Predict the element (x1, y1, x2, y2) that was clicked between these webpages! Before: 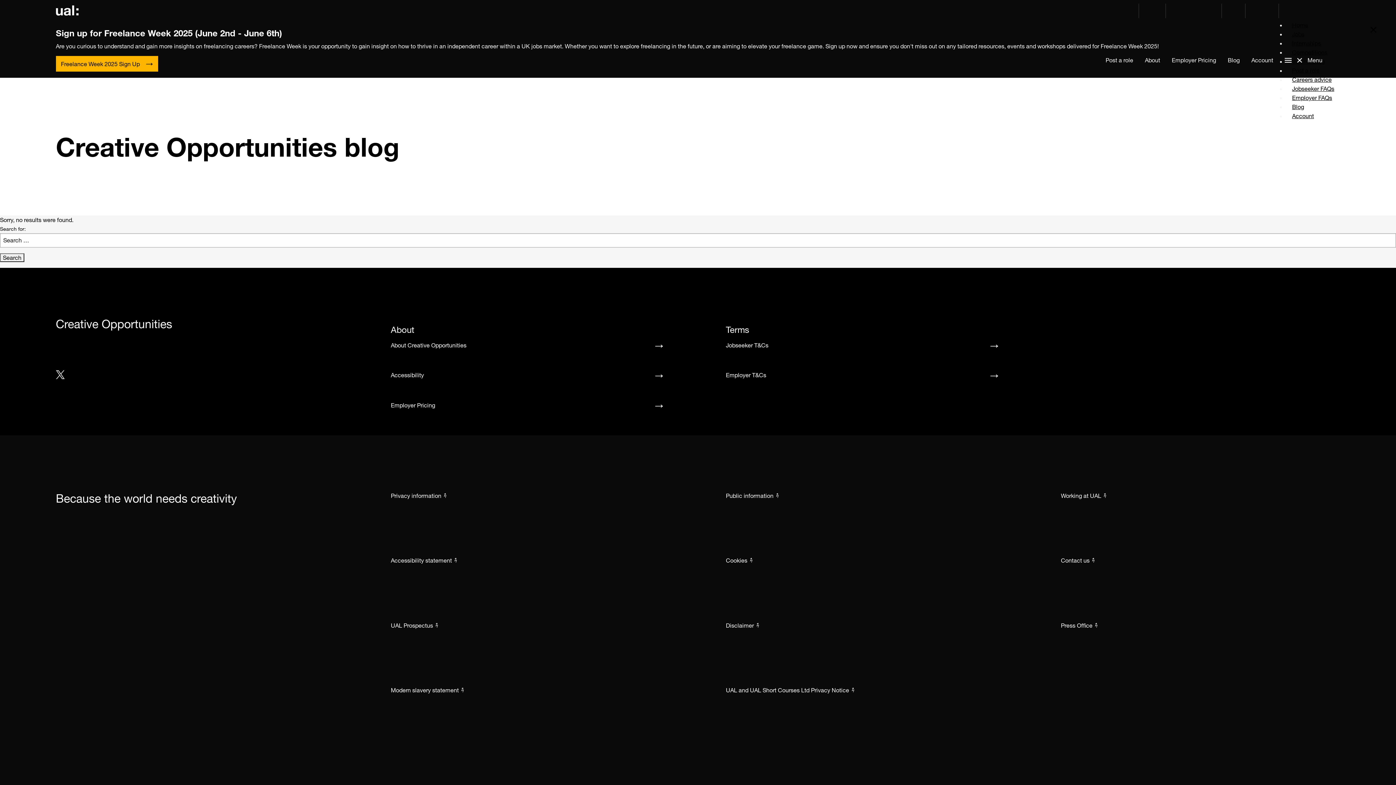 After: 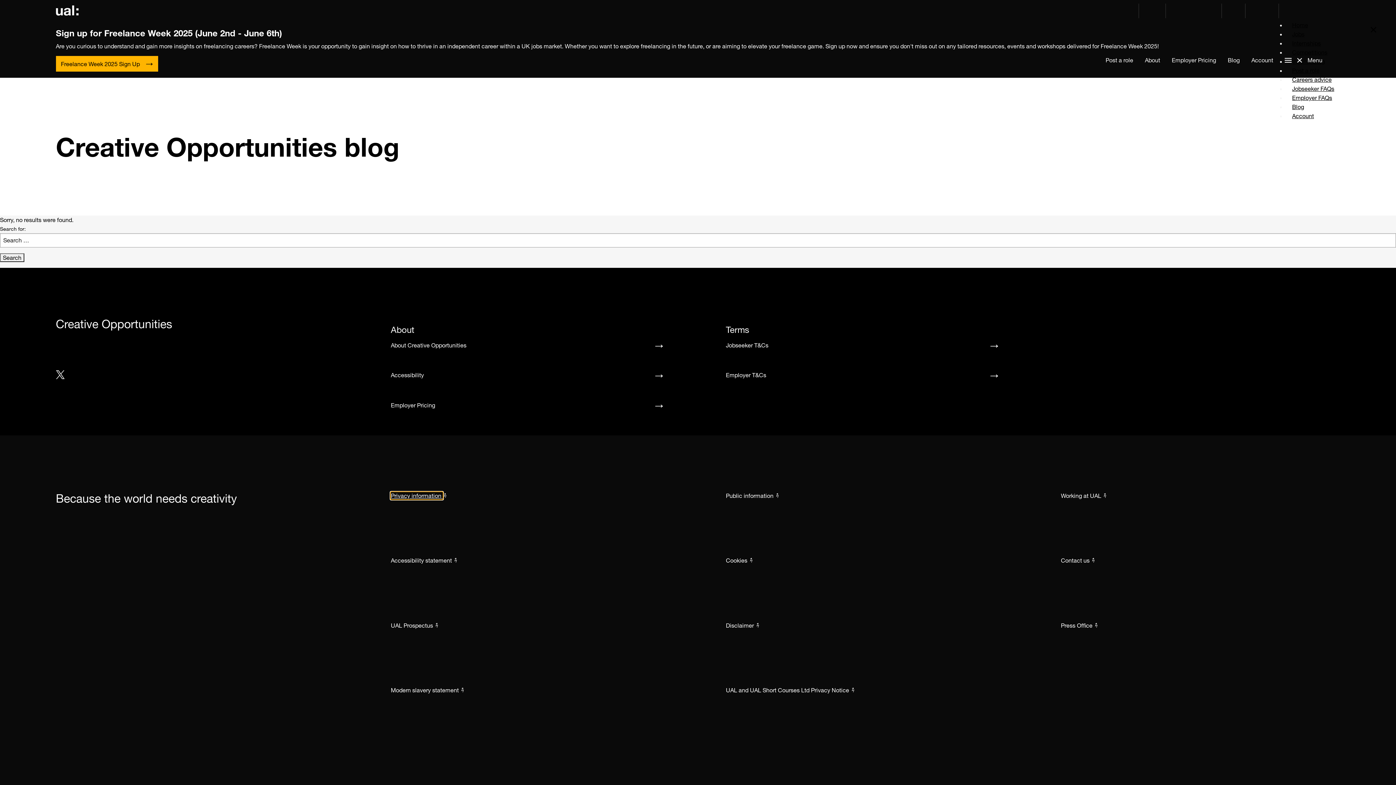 Action: label: Privacy information  bbox: (390, 492, 442, 499)